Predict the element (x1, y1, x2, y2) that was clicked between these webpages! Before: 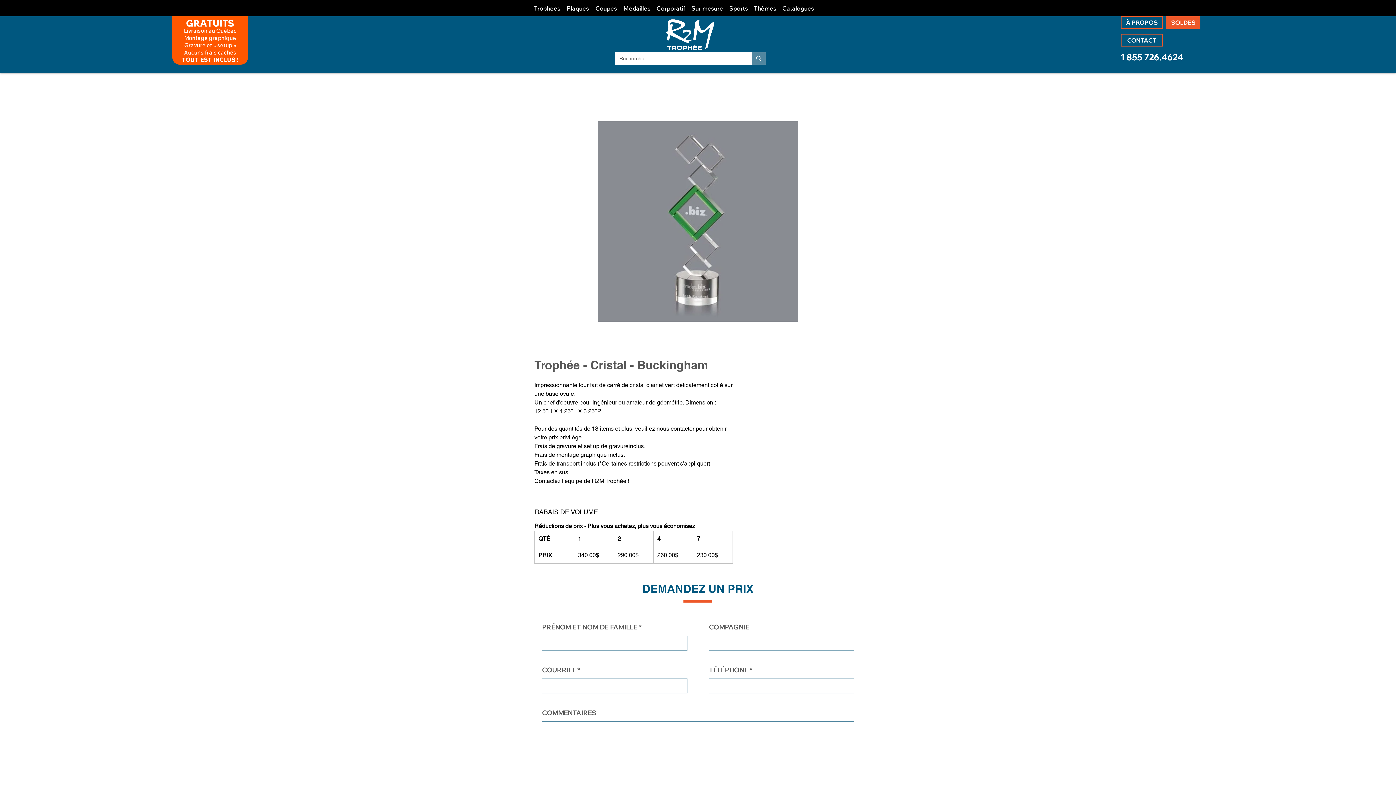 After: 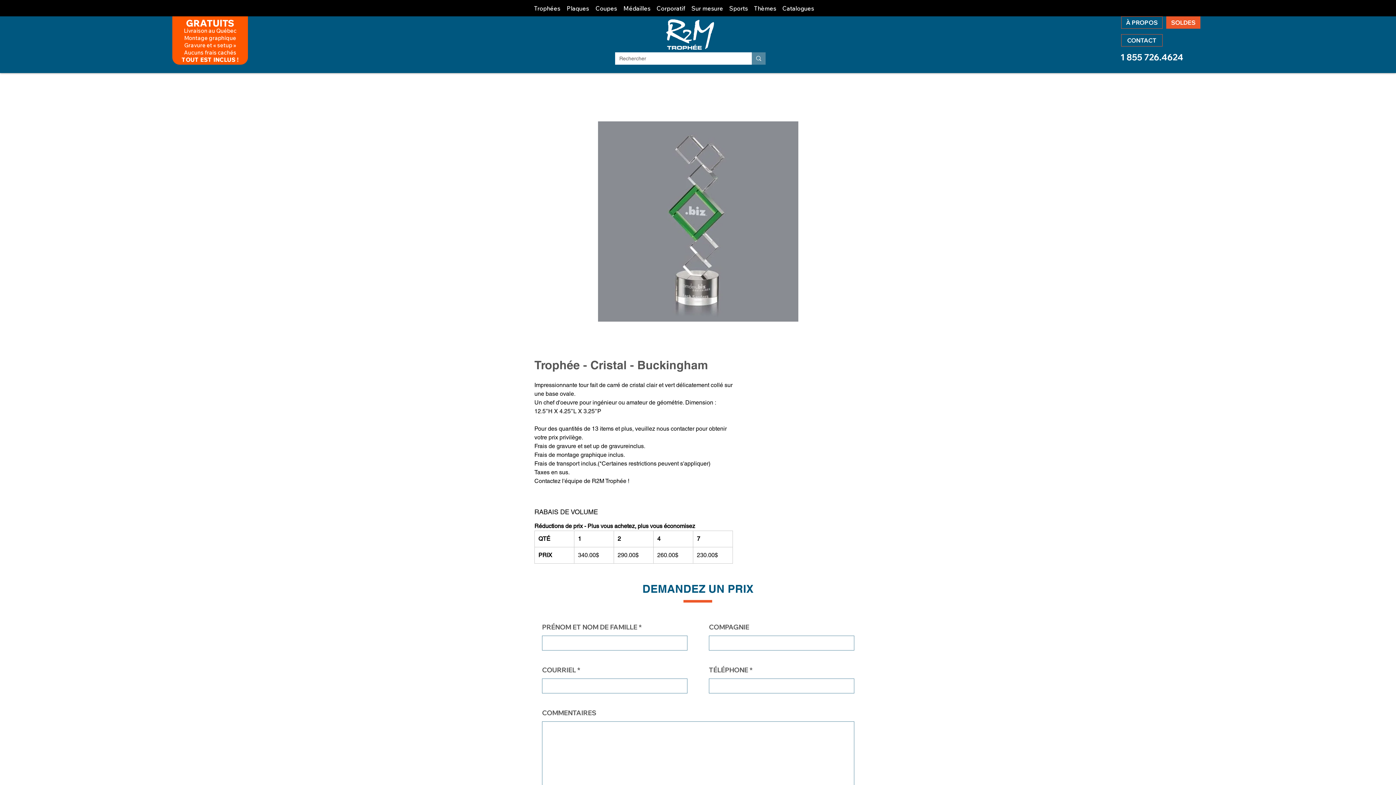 Action: bbox: (751, 0, 779, 10) label: Thèmes